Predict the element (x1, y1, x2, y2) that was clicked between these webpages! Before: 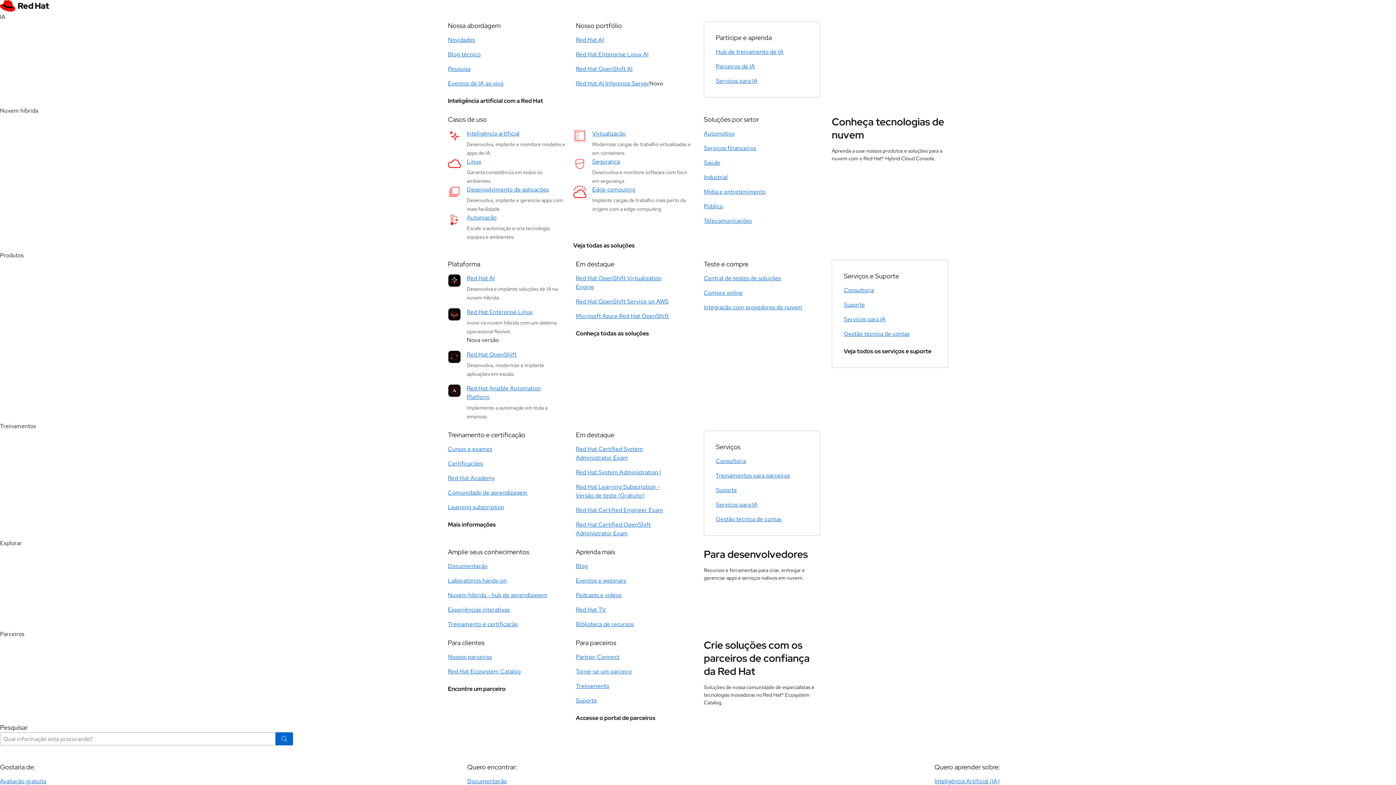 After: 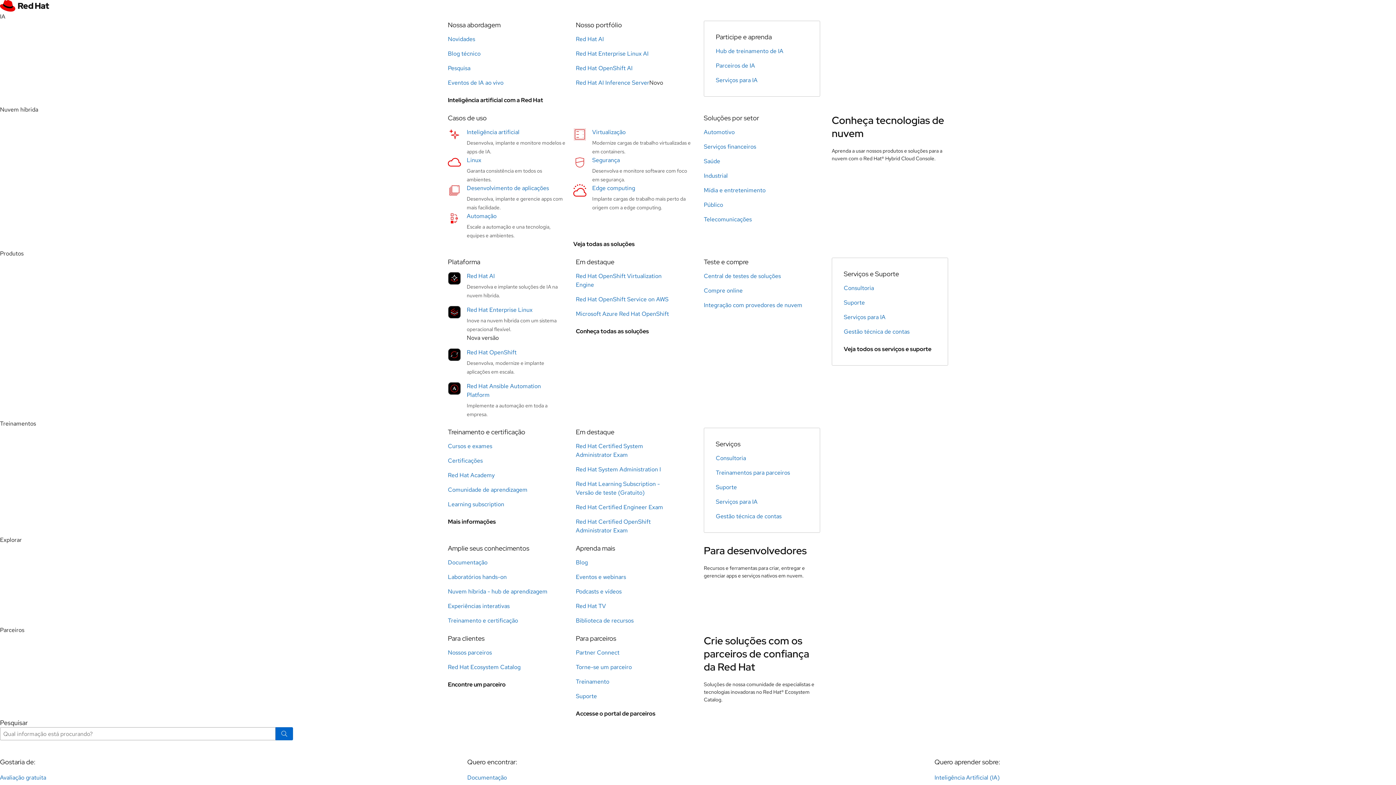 Action: label: Red Hat Academy bbox: (448, 474, 494, 482)